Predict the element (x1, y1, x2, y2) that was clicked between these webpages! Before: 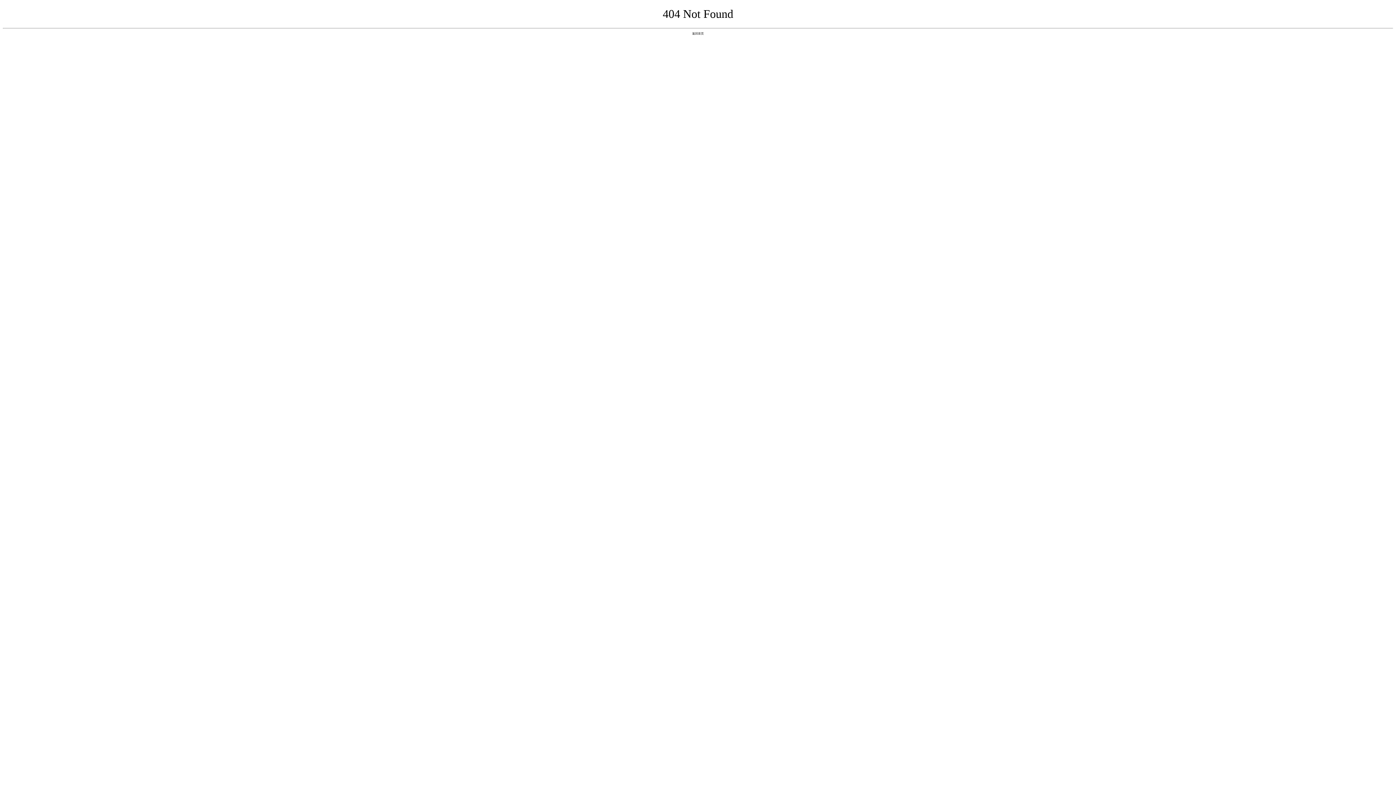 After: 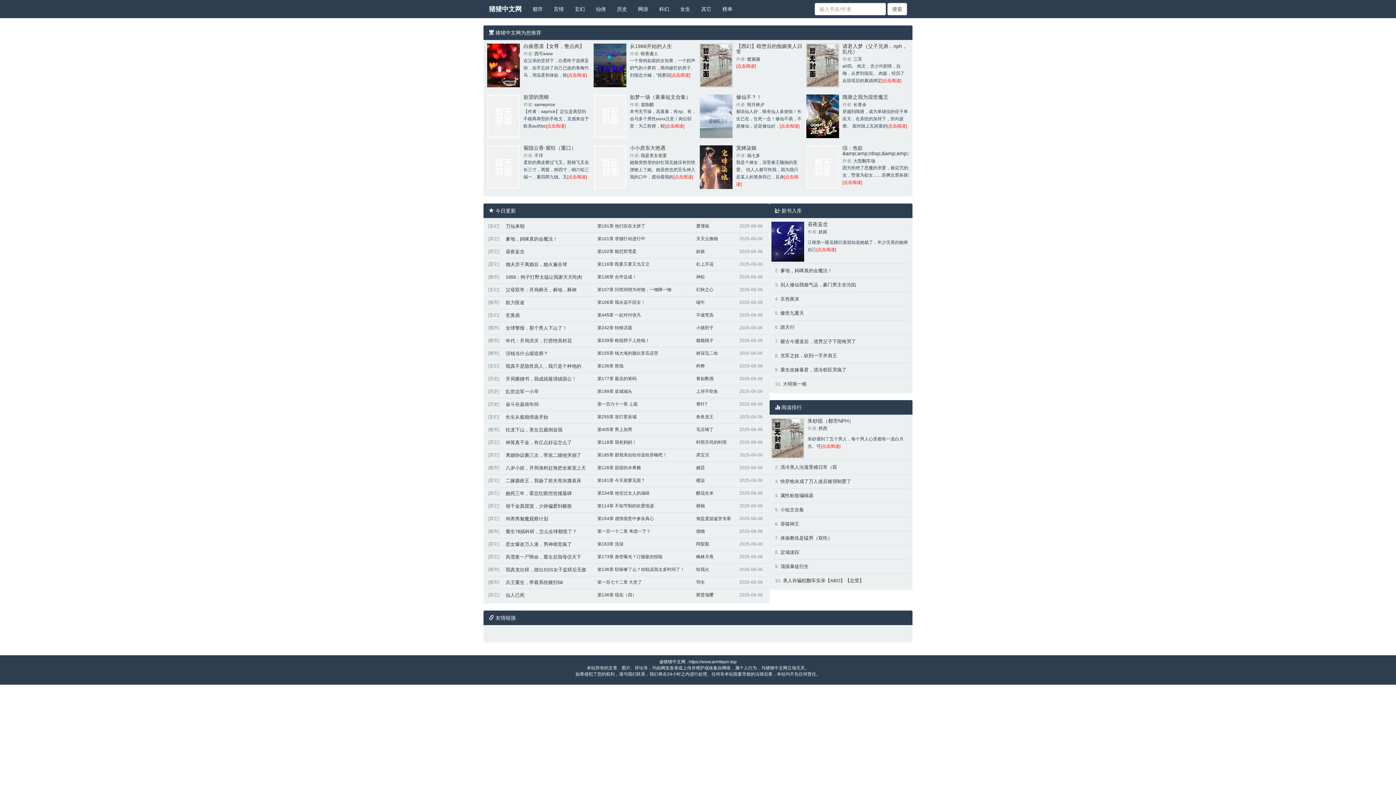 Action: label: 返回首页 bbox: (692, 31, 704, 35)